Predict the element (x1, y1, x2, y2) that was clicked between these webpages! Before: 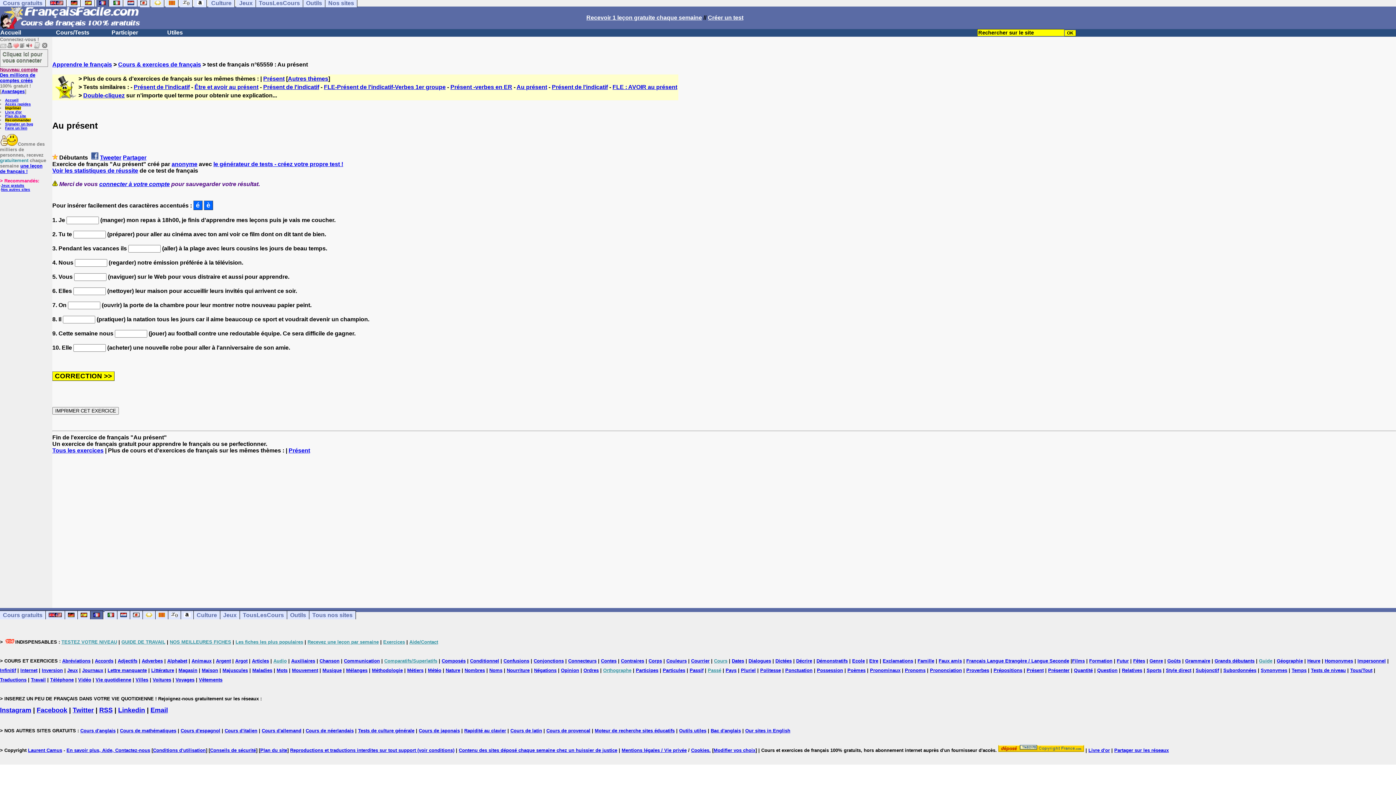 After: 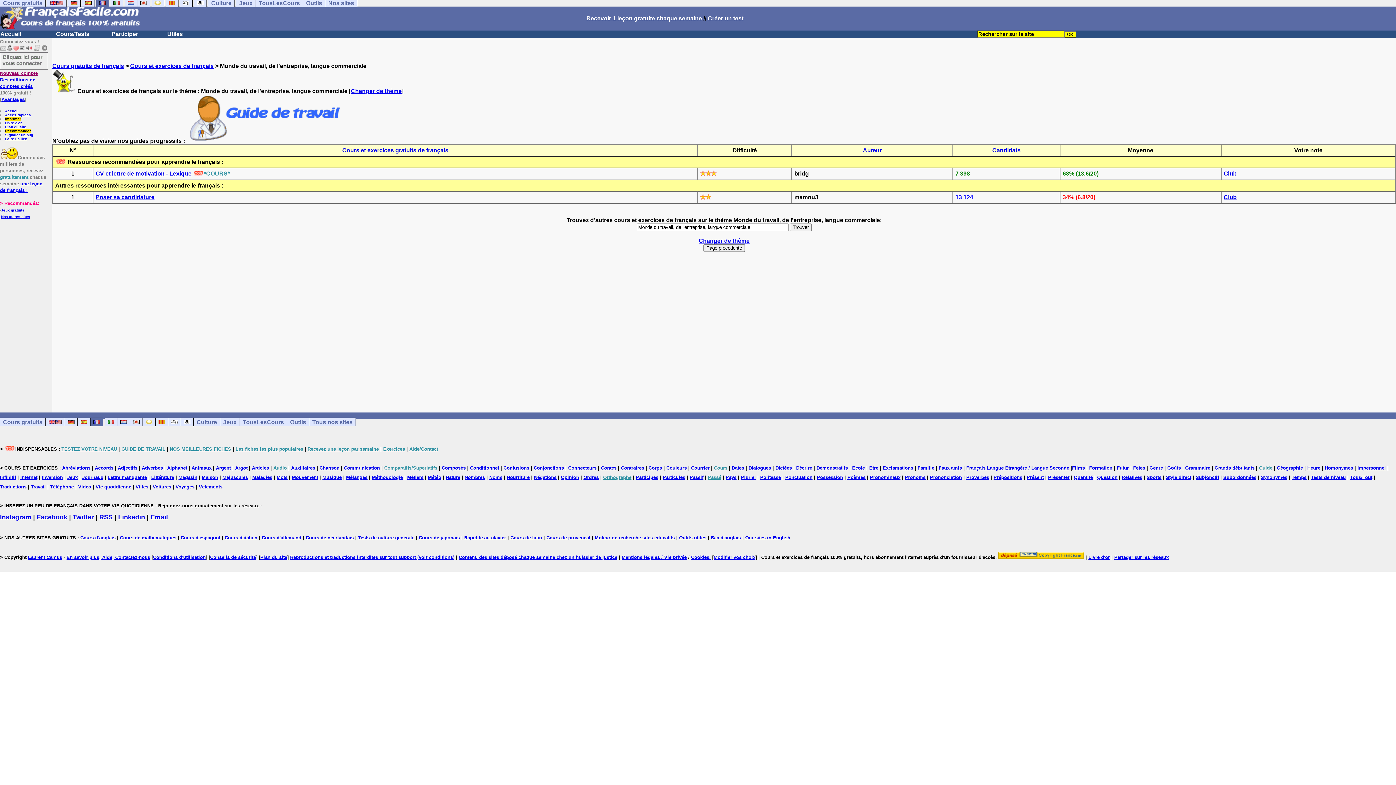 Action: bbox: (30, 677, 45, 682) label: Travail